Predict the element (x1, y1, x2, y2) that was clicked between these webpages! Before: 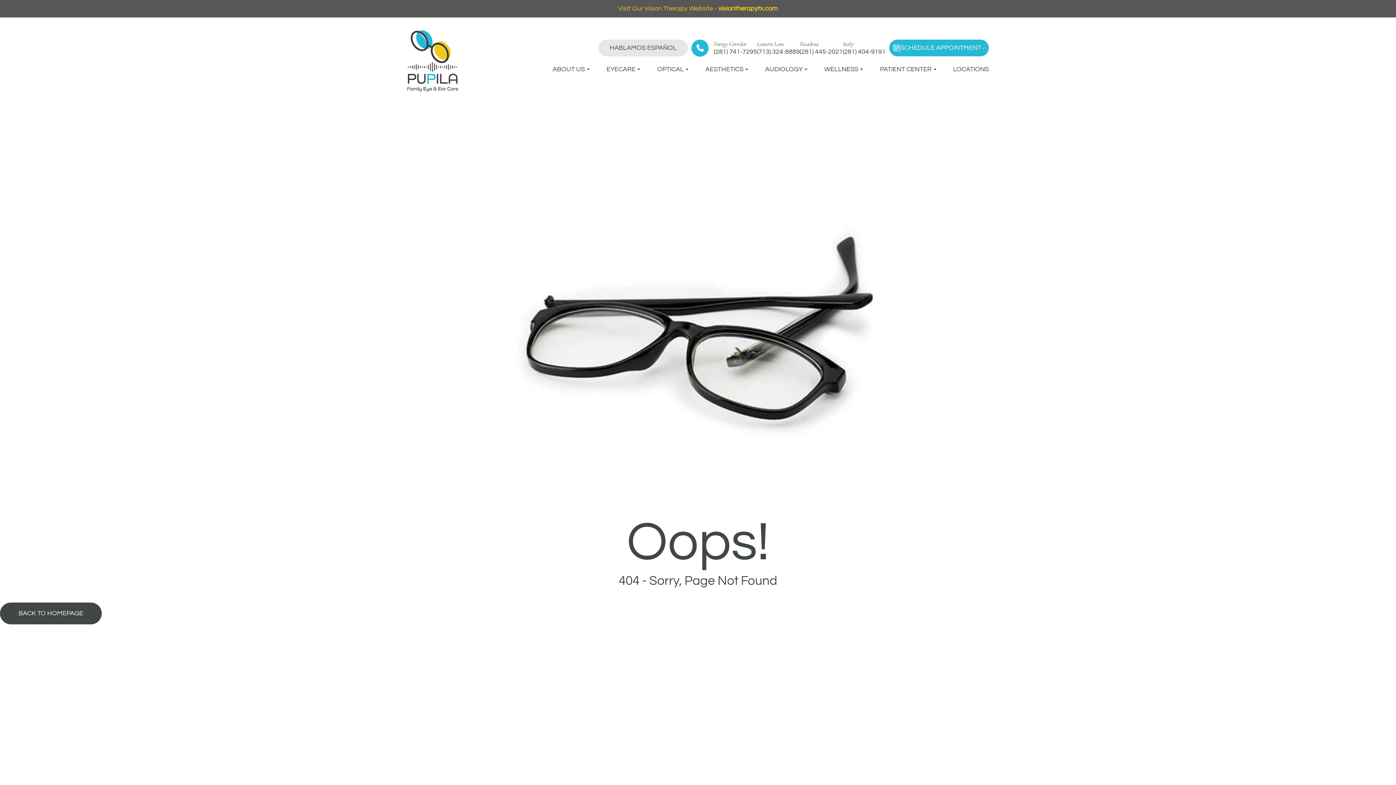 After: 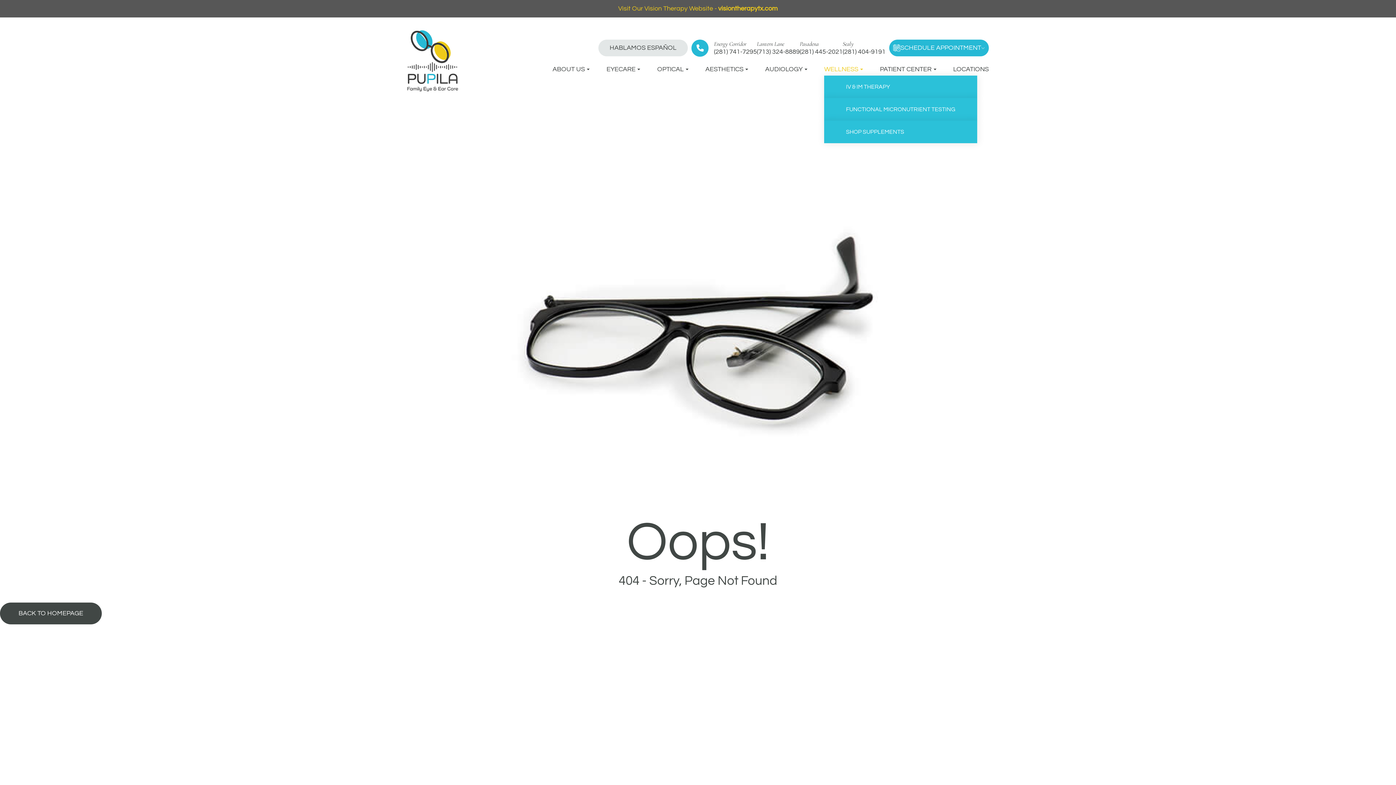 Action: label: WELLNESS bbox: (824, 63, 863, 74)